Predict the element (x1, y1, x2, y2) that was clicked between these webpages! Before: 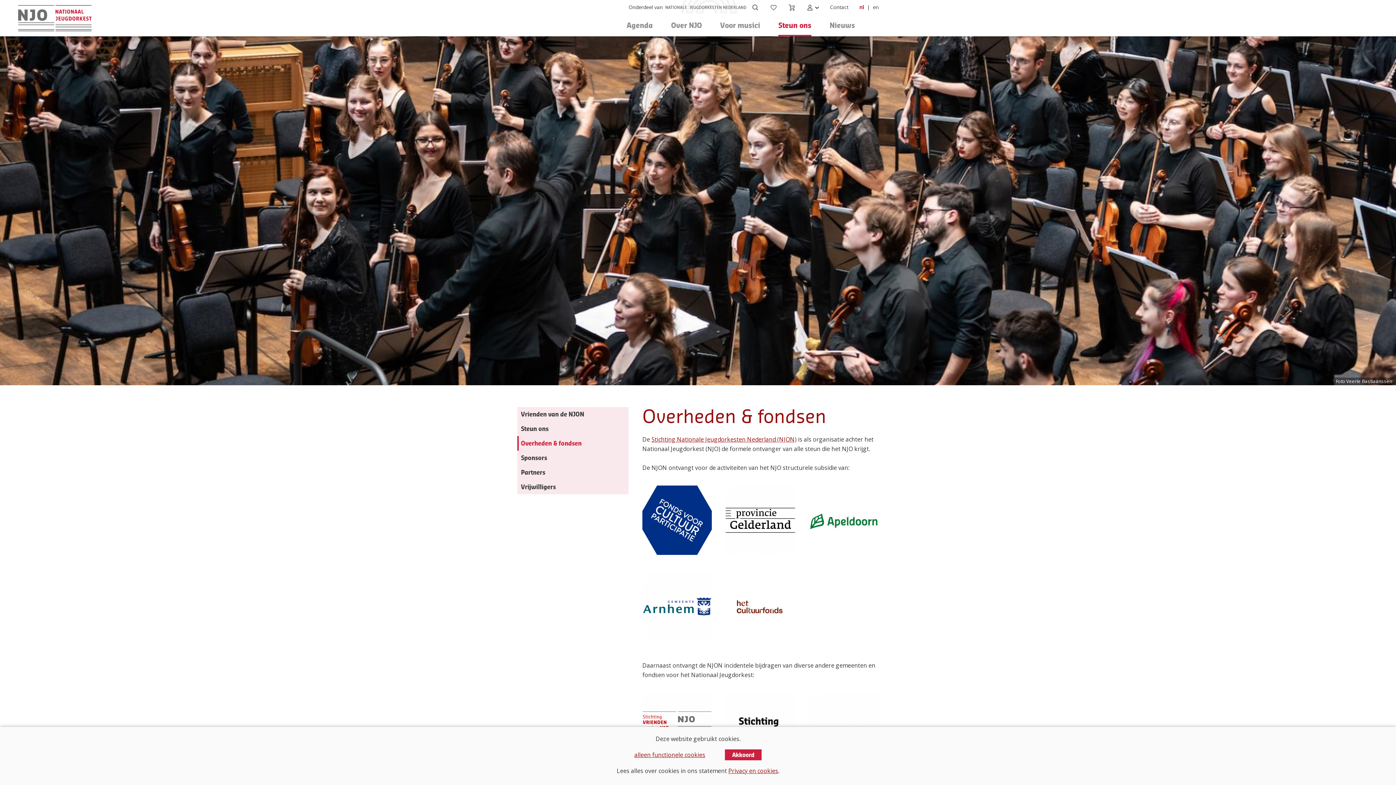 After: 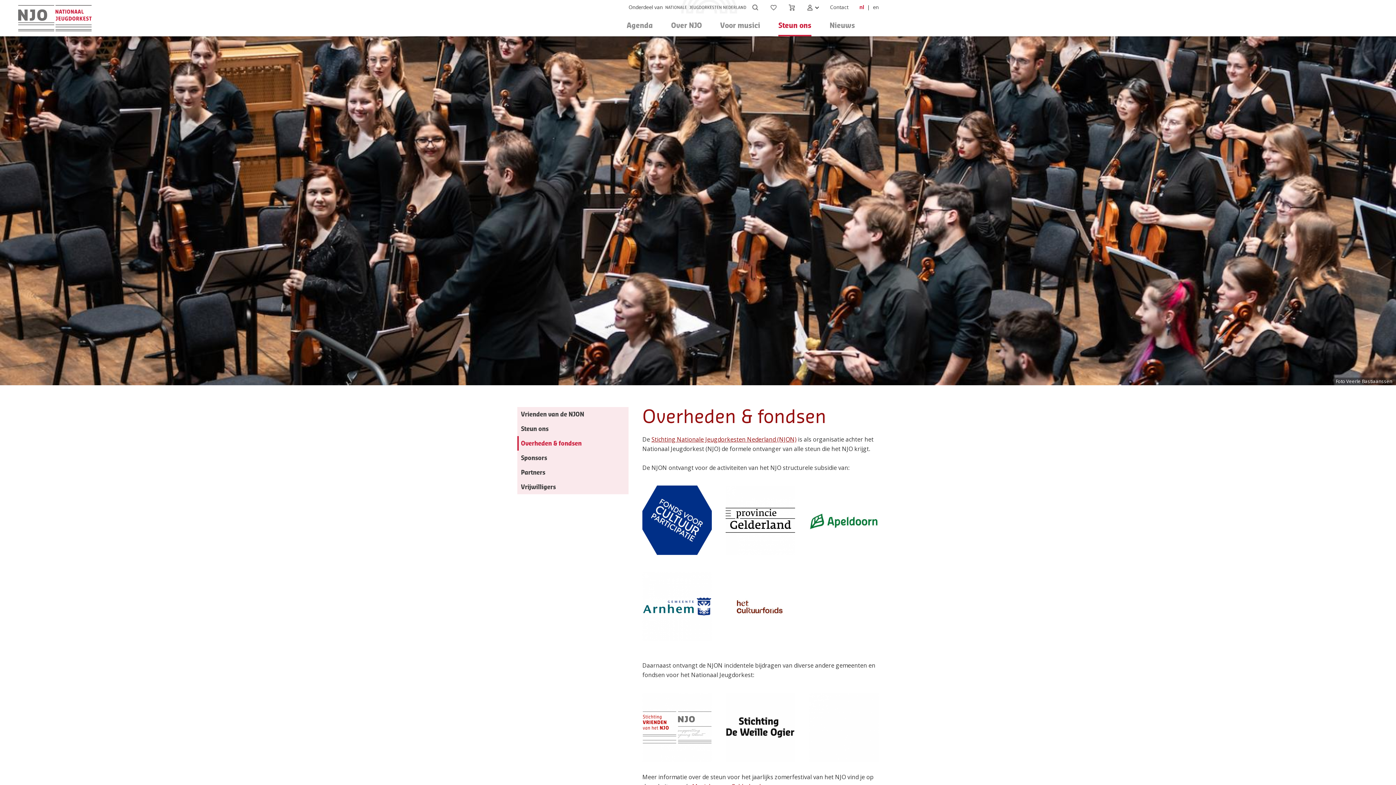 Action: bbox: (634, 751, 705, 759) label: alleen functionele cookies